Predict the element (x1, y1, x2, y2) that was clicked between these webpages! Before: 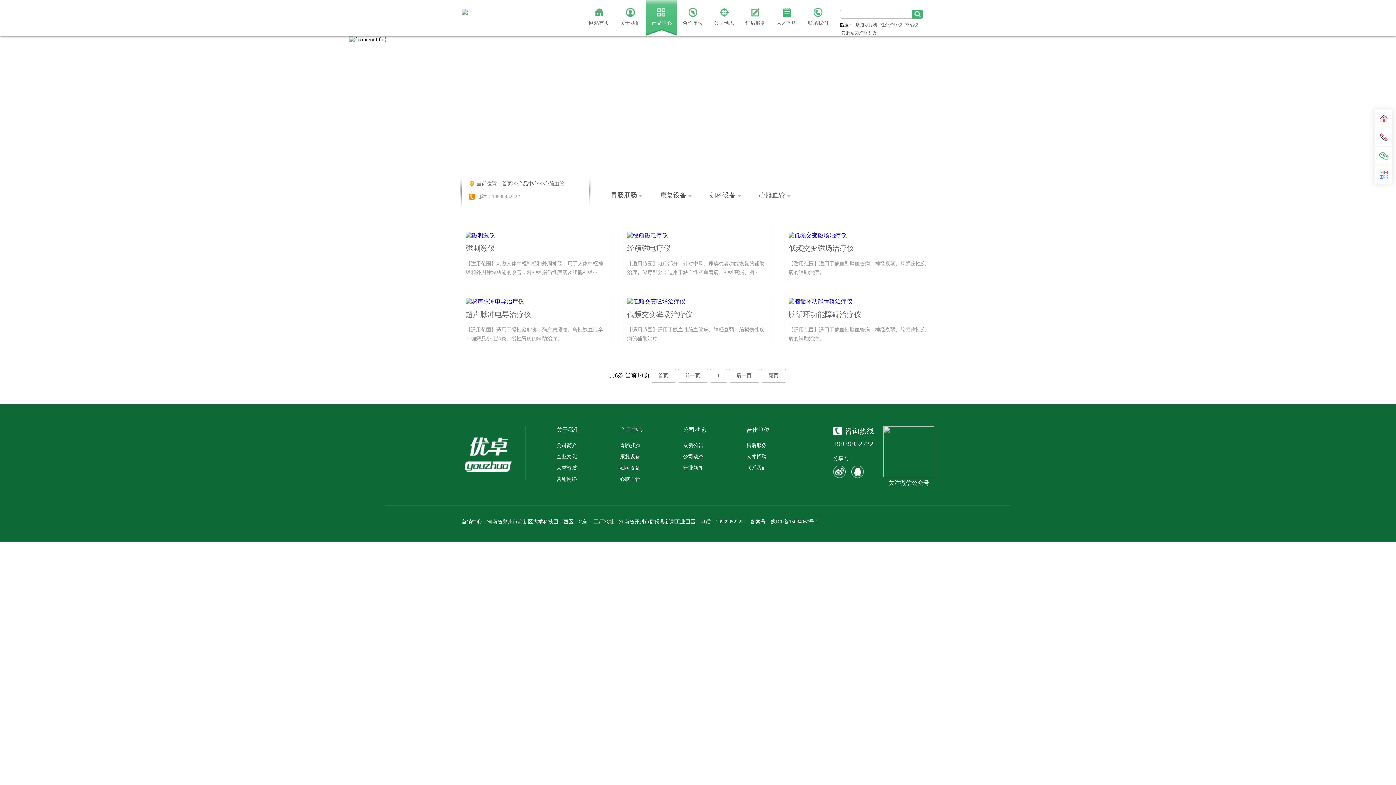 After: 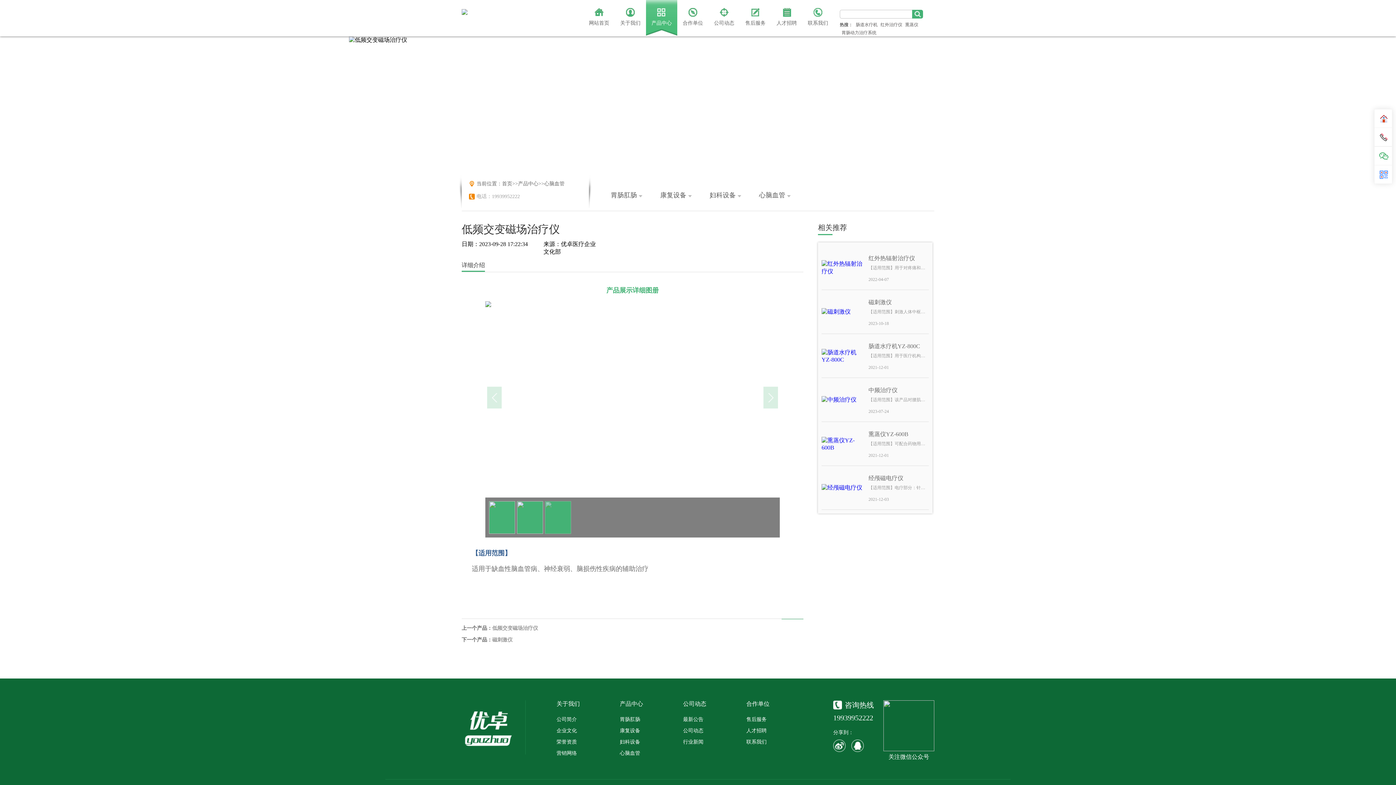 Action: label: 低频交变磁场治疗仪

【适用范围】适用于缺血性脑血管病、神经衰弱、脑损伤性疾病的辅助治疗 bbox: (627, 298, 769, 343)